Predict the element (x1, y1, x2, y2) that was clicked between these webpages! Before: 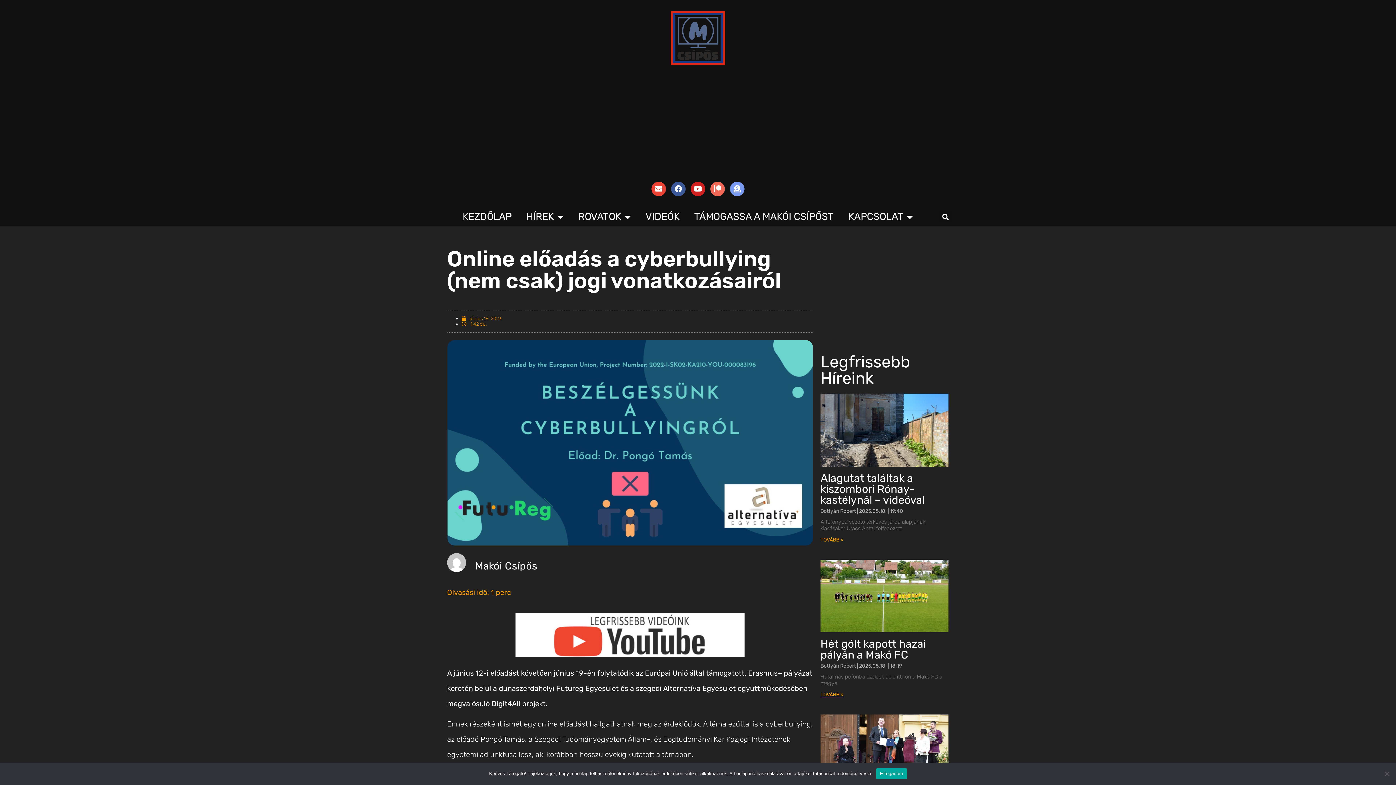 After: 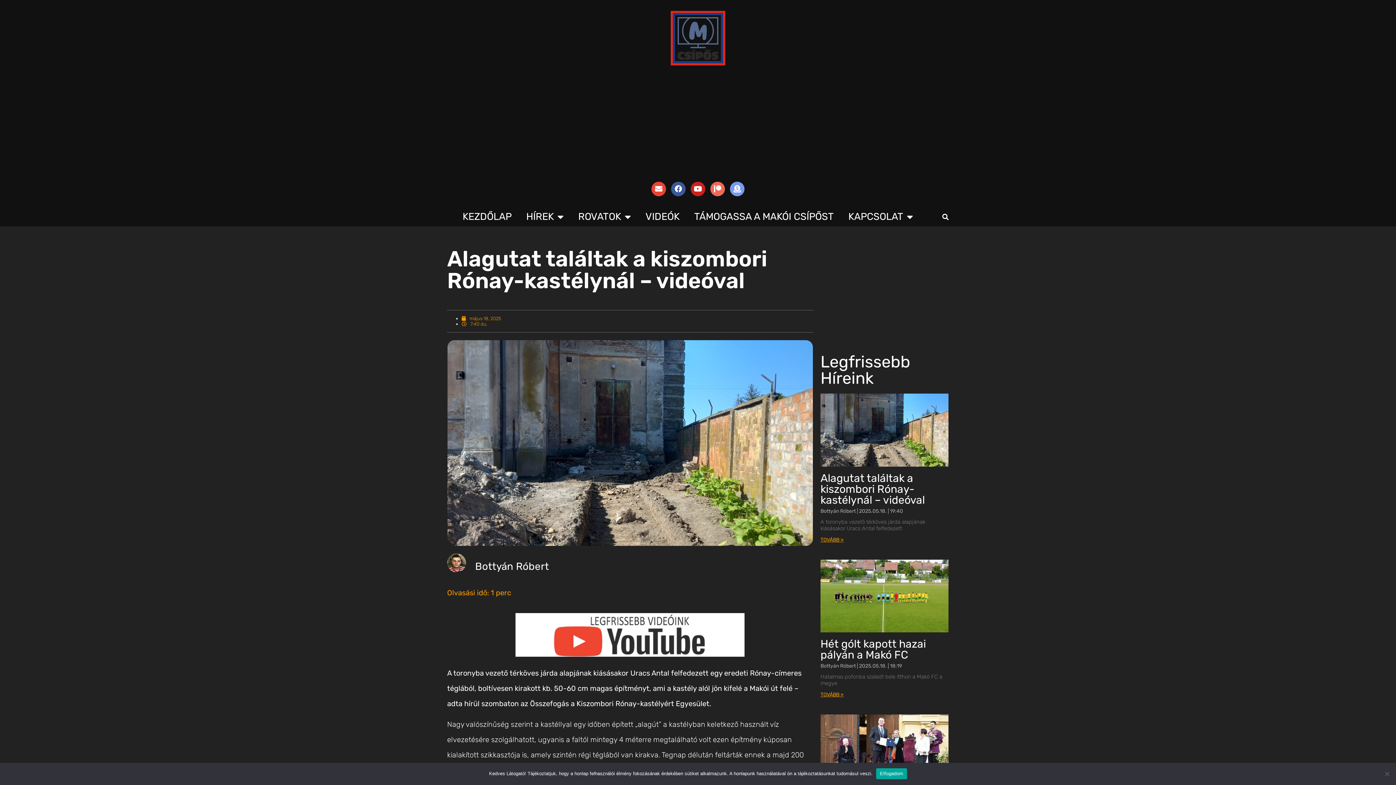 Action: bbox: (820, 471, 925, 506) label: Alagutat találtak a kiszombori Rónay-kastélynál – videóval